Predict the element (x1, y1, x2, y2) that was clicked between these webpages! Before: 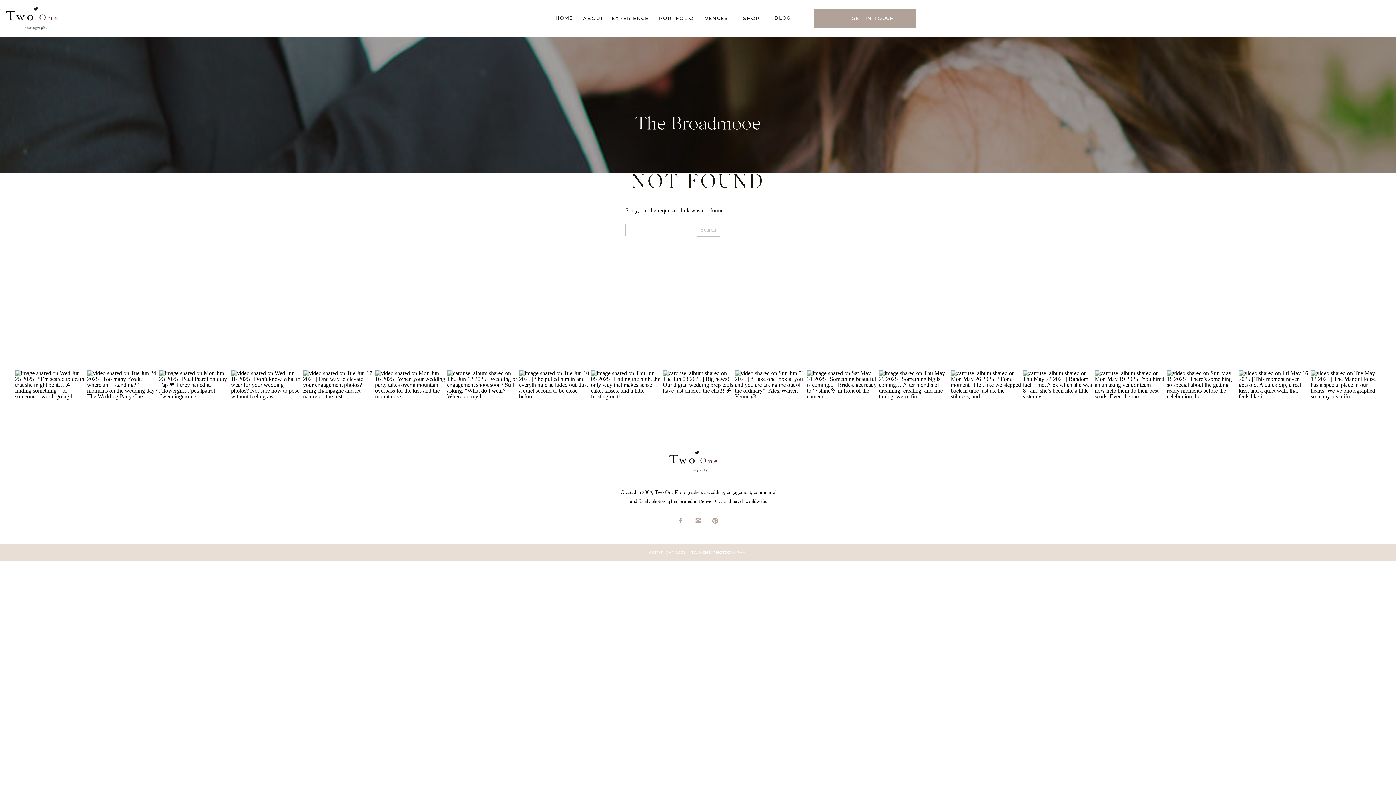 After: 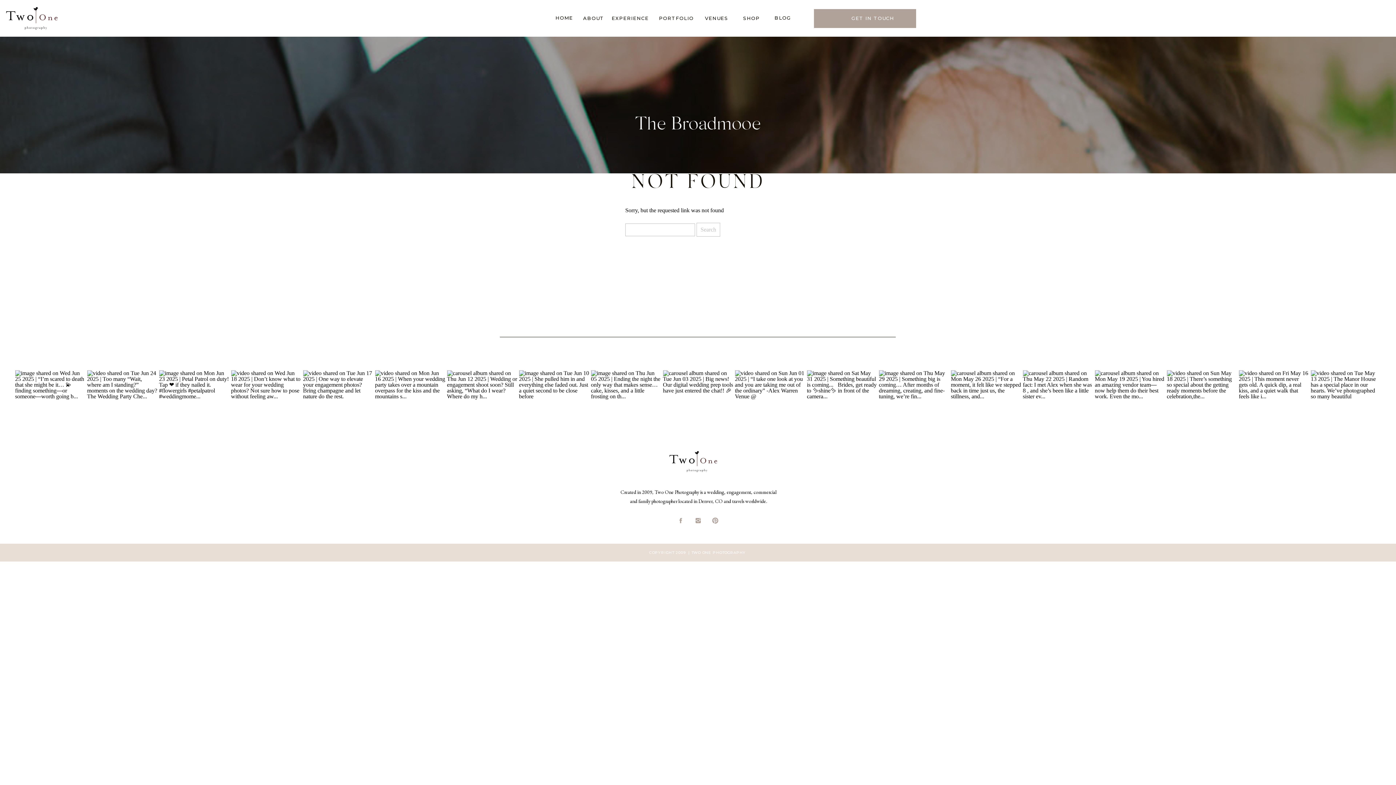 Action: bbox: (447, 370, 517, 440)